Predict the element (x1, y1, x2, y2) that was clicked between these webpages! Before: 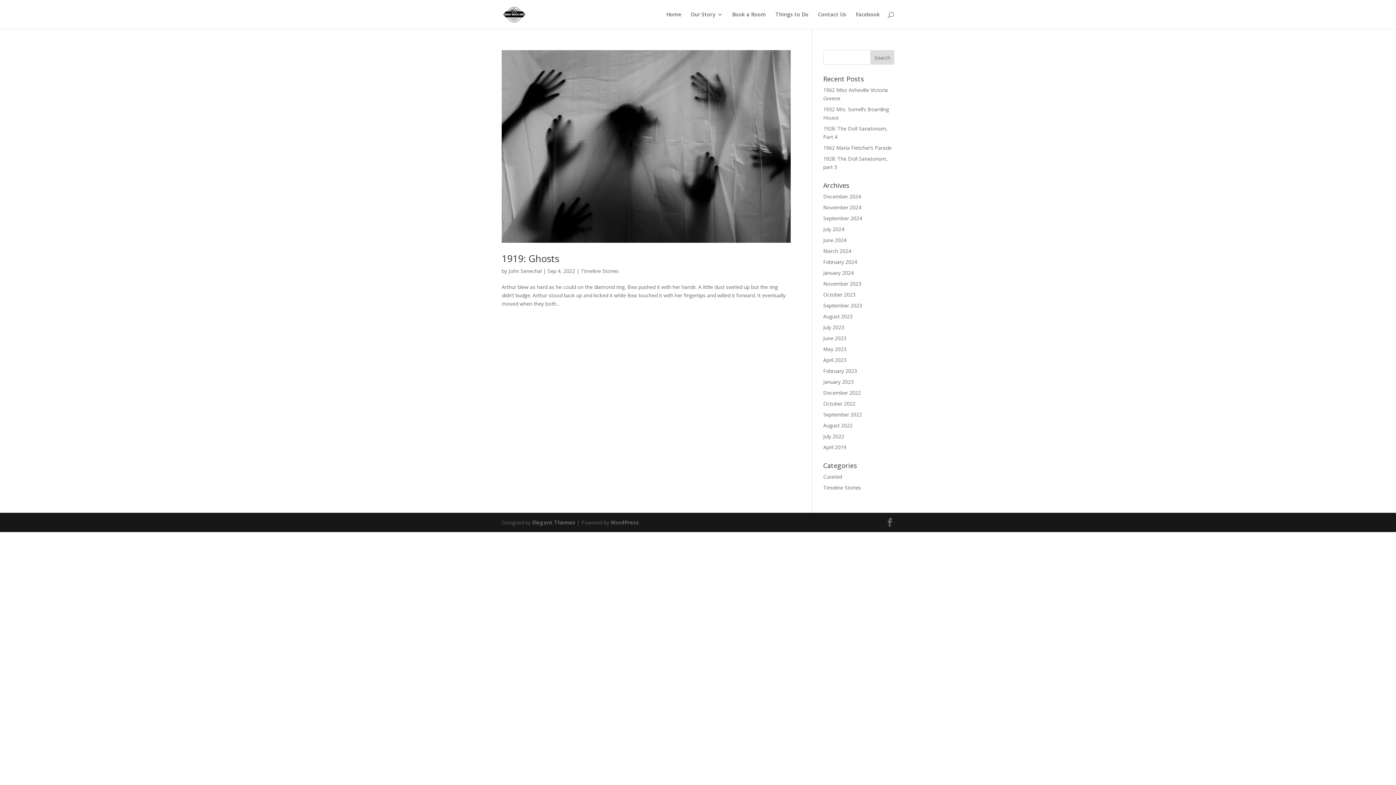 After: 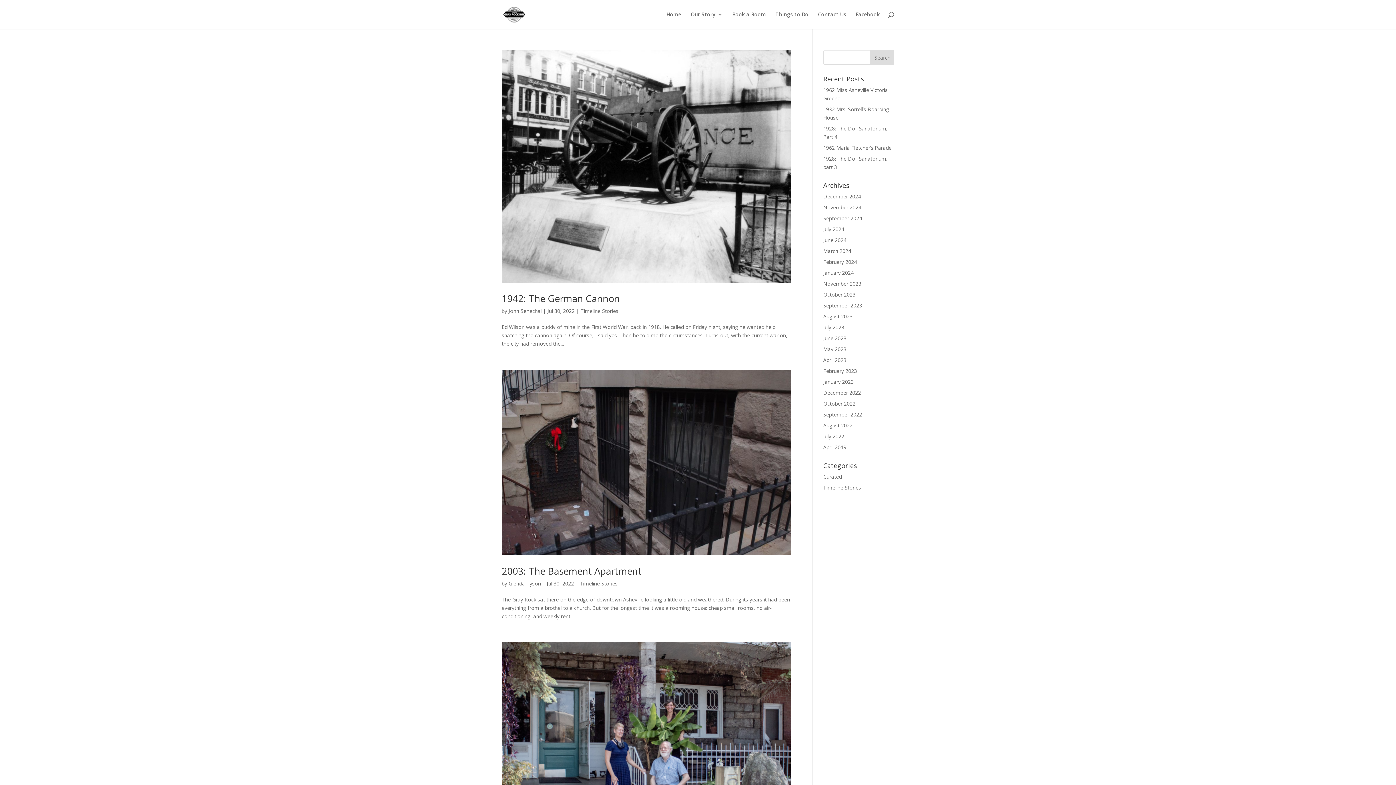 Action: bbox: (823, 433, 844, 440) label: July 2022